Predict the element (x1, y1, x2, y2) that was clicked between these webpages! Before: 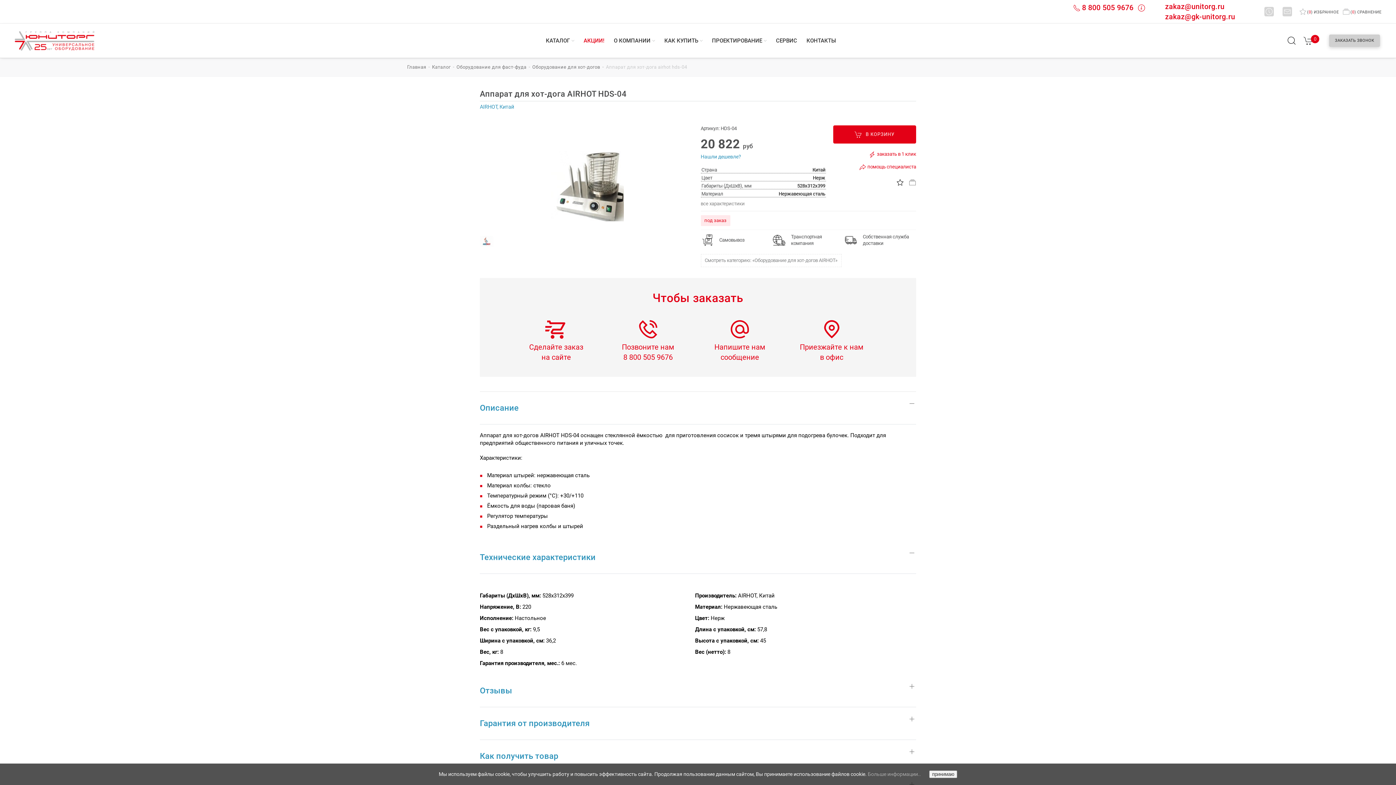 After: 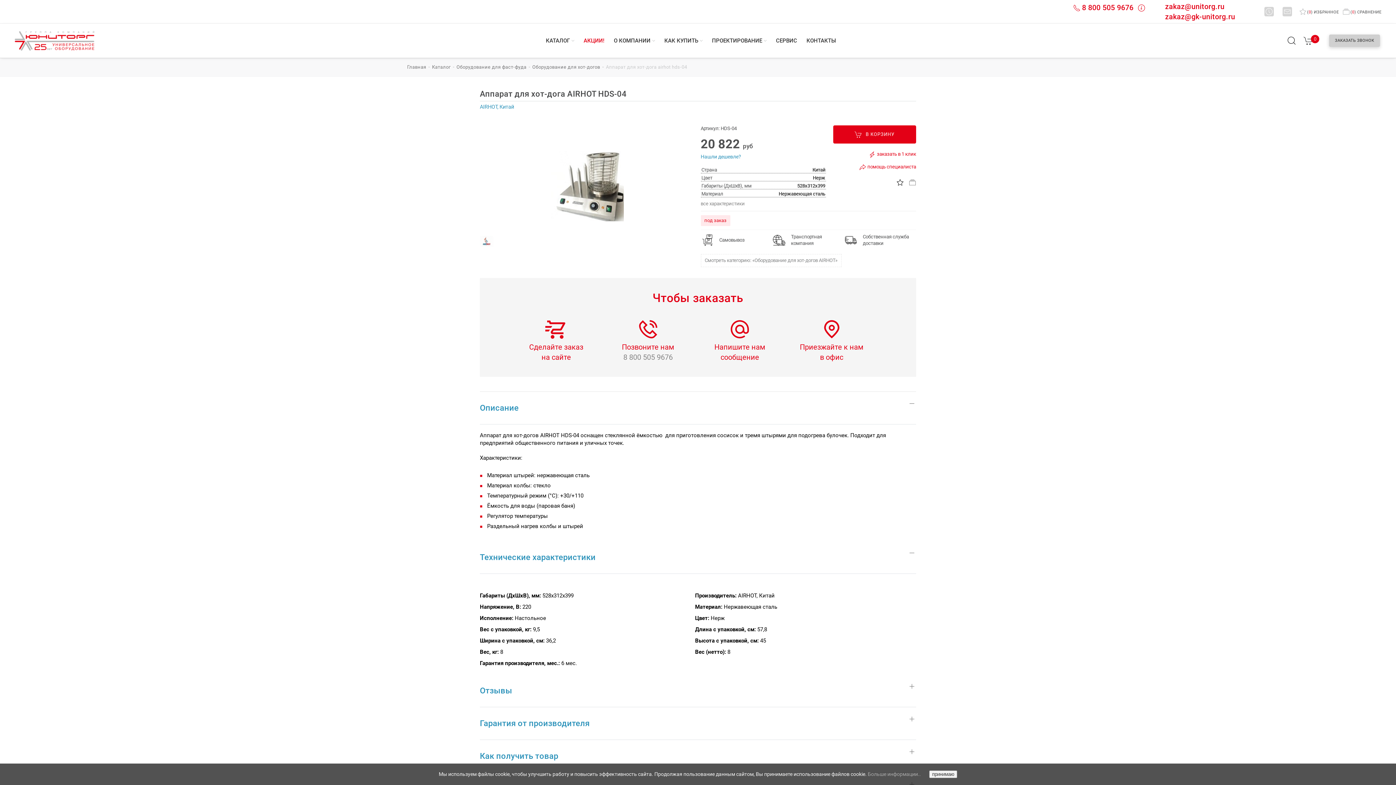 Action: bbox: (623, 353, 672, 361) label: 8 800 505 9676